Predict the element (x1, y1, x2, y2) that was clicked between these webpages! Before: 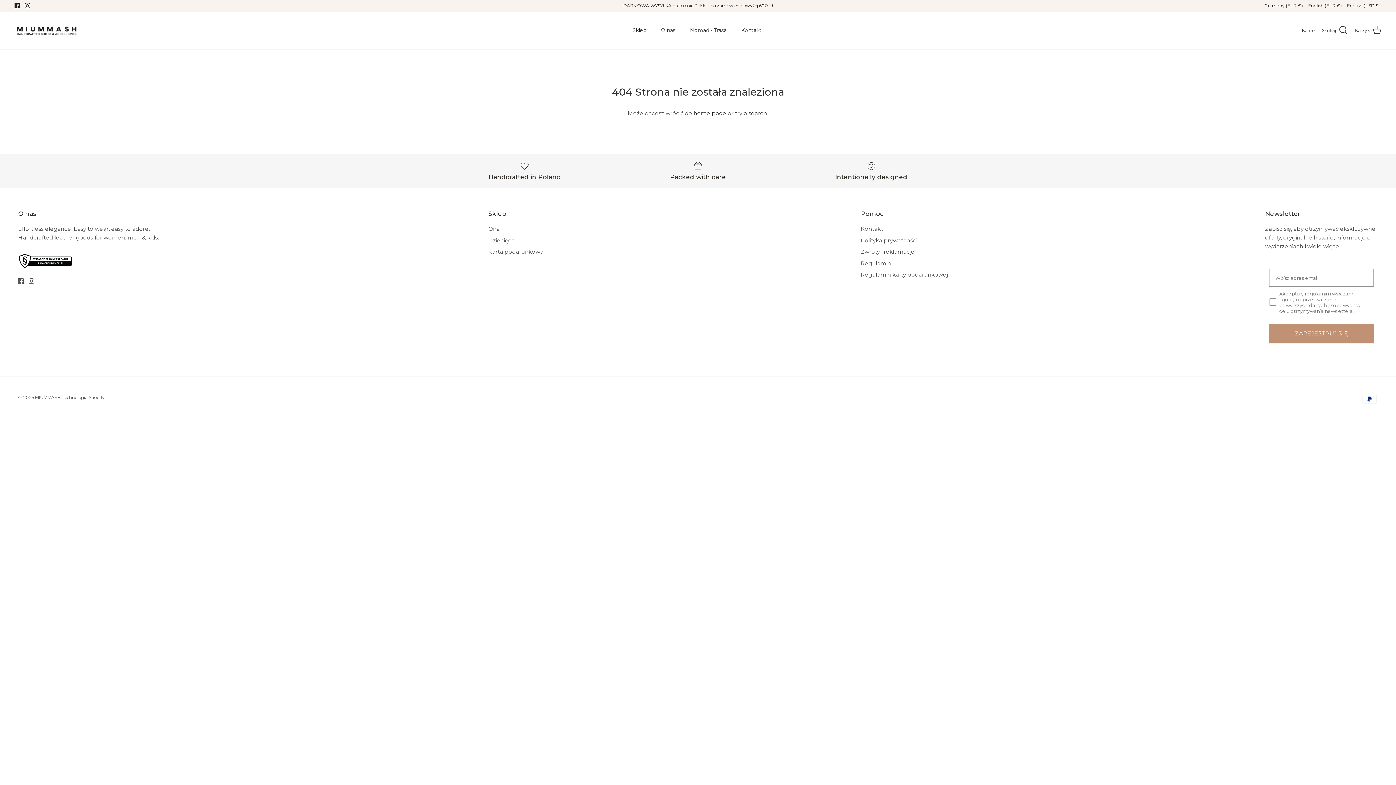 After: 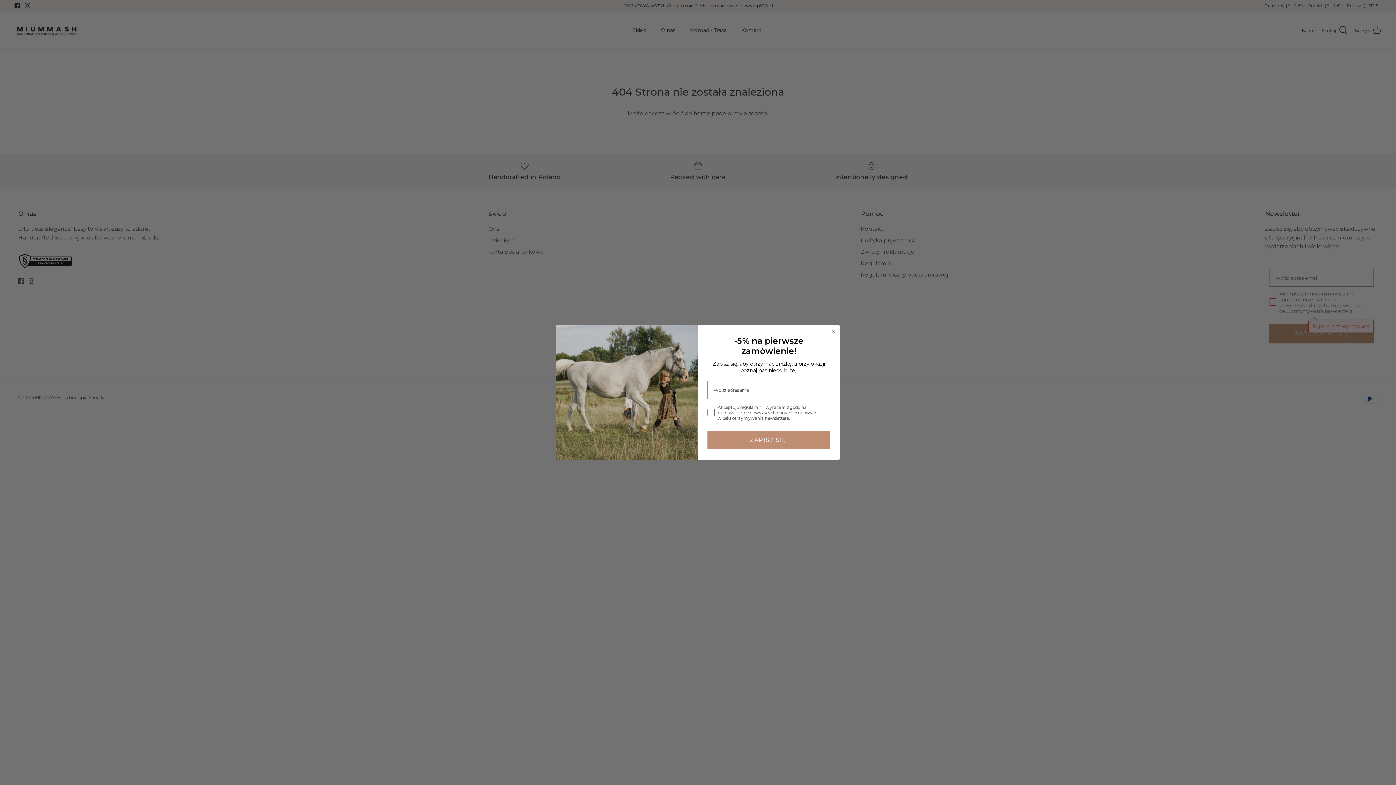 Action: bbox: (1269, 324, 1374, 343) label: ZAREJESTRUJ SIĘ